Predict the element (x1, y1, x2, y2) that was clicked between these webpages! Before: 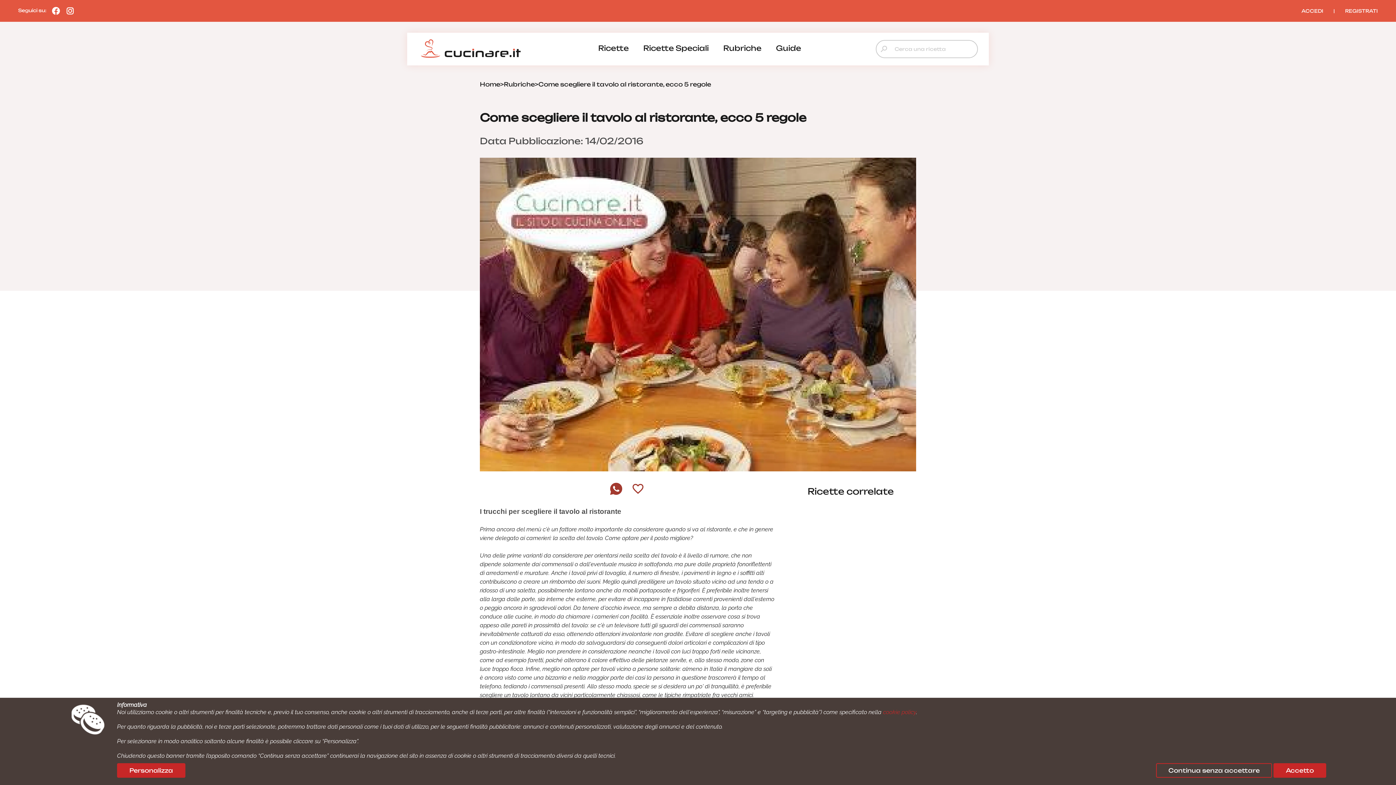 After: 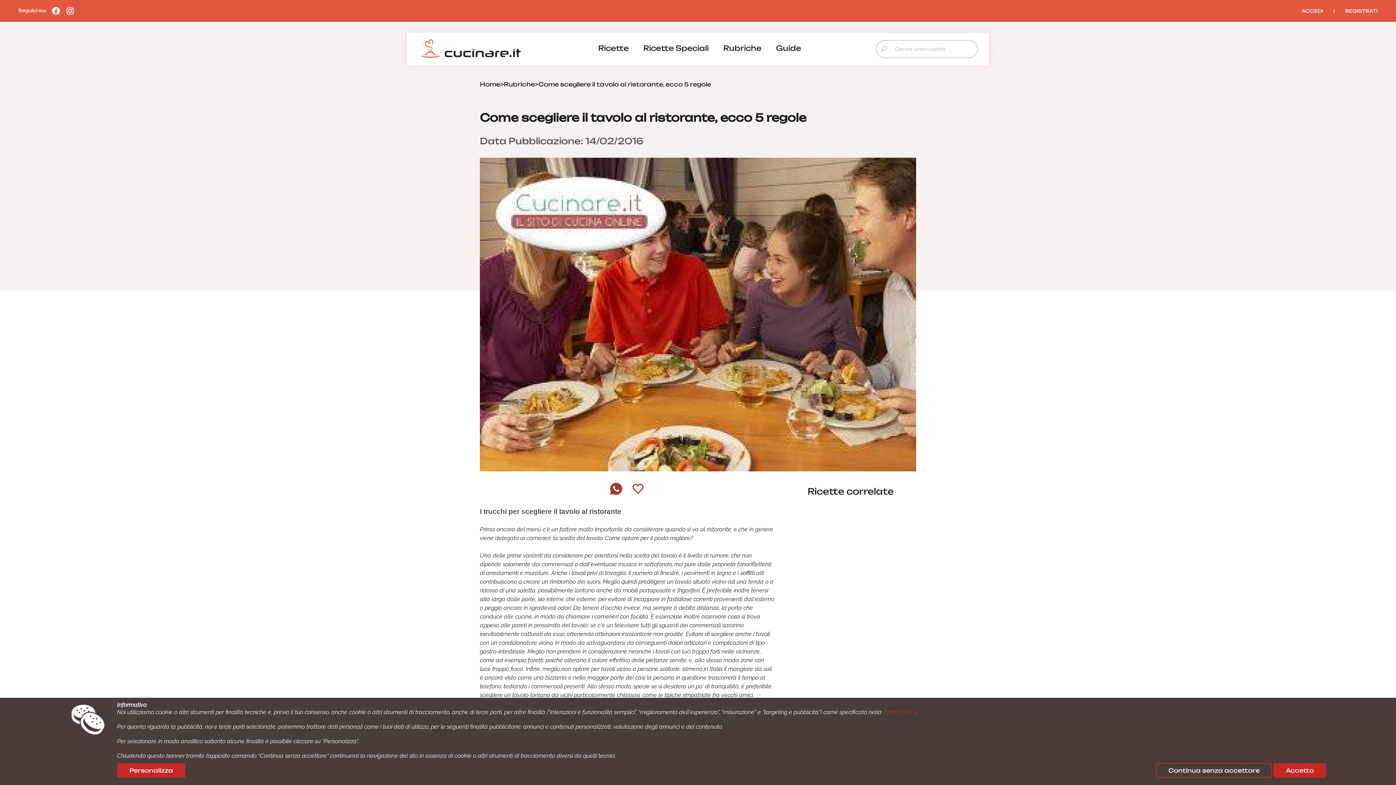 Action: bbox: (47, 7, 60, 13)